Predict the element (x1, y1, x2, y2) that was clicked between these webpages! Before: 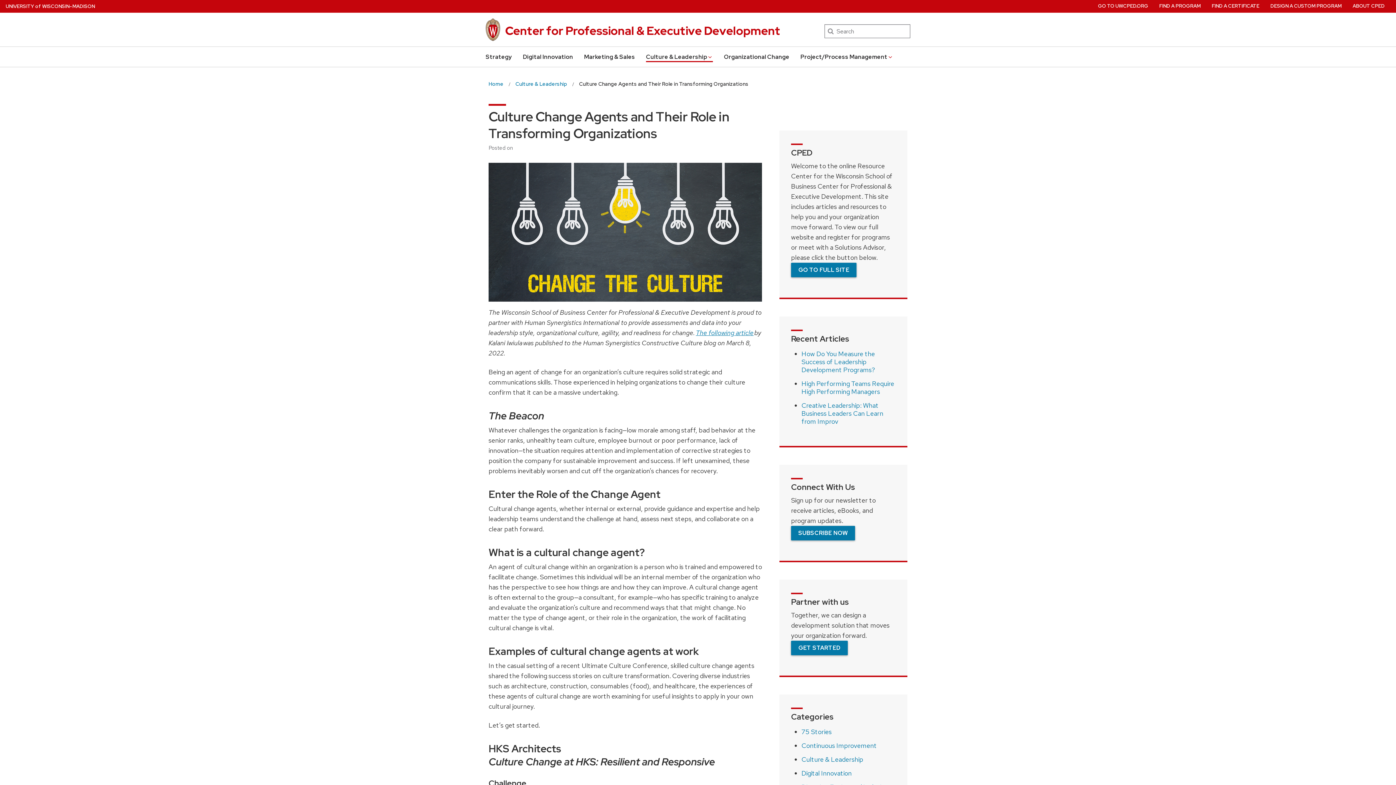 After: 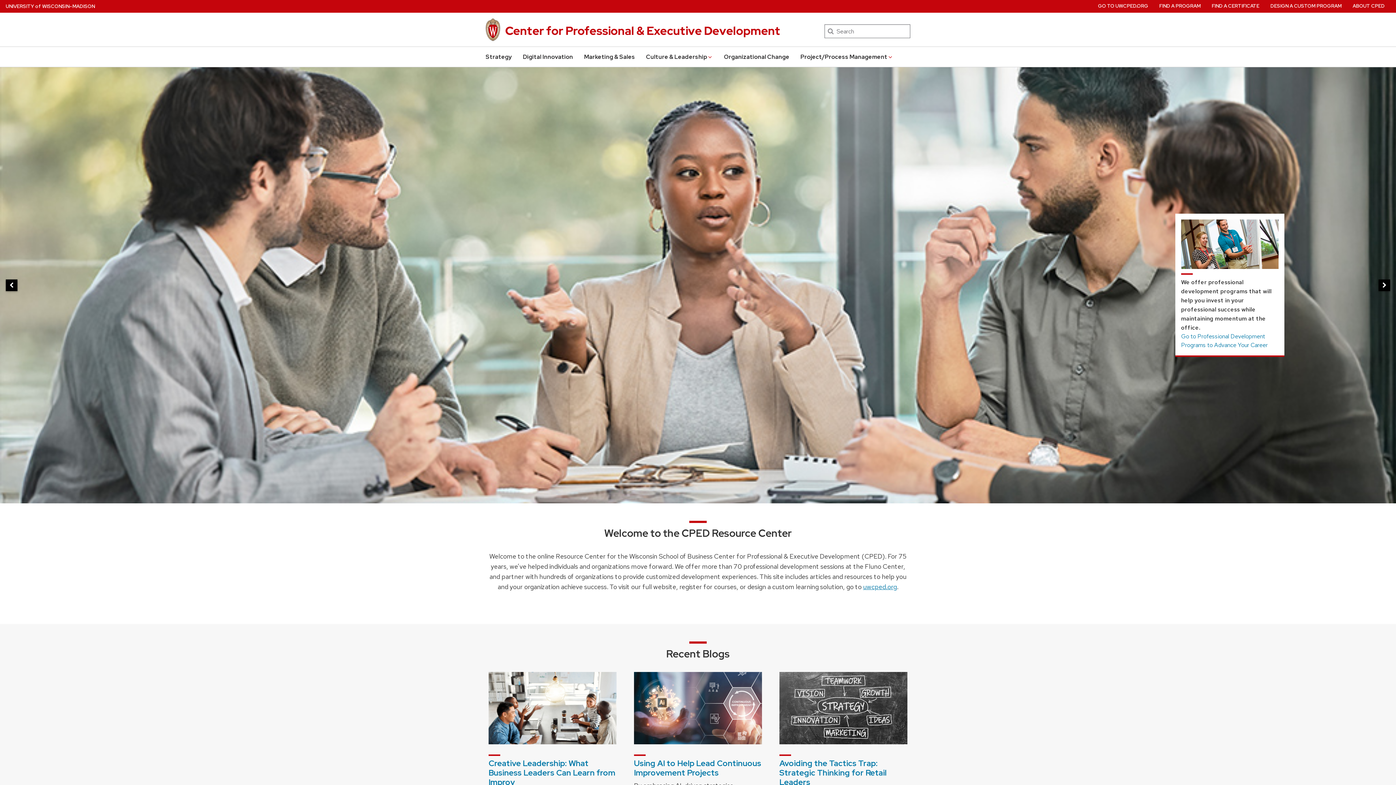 Action: bbox: (505, 22, 780, 38) label: Center for Professional & Executive Development